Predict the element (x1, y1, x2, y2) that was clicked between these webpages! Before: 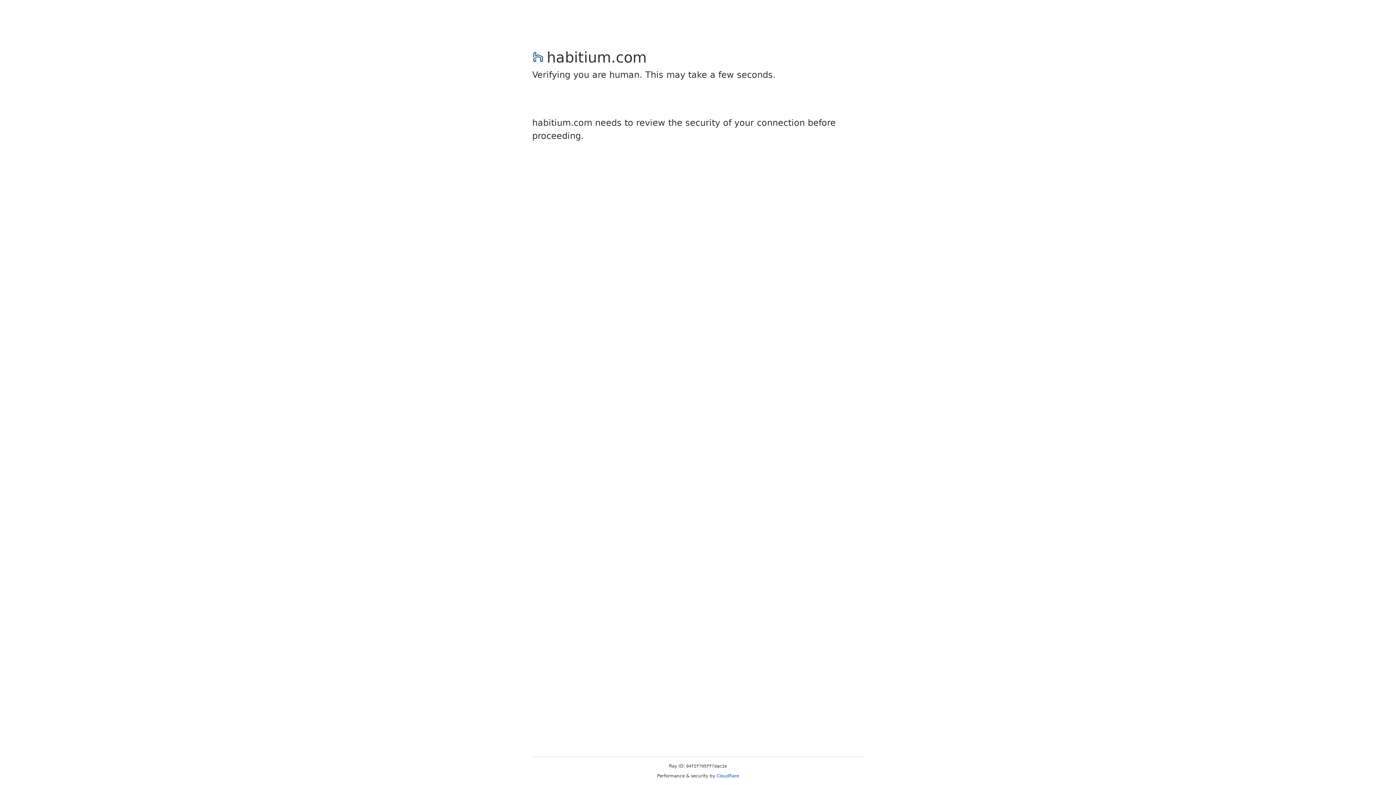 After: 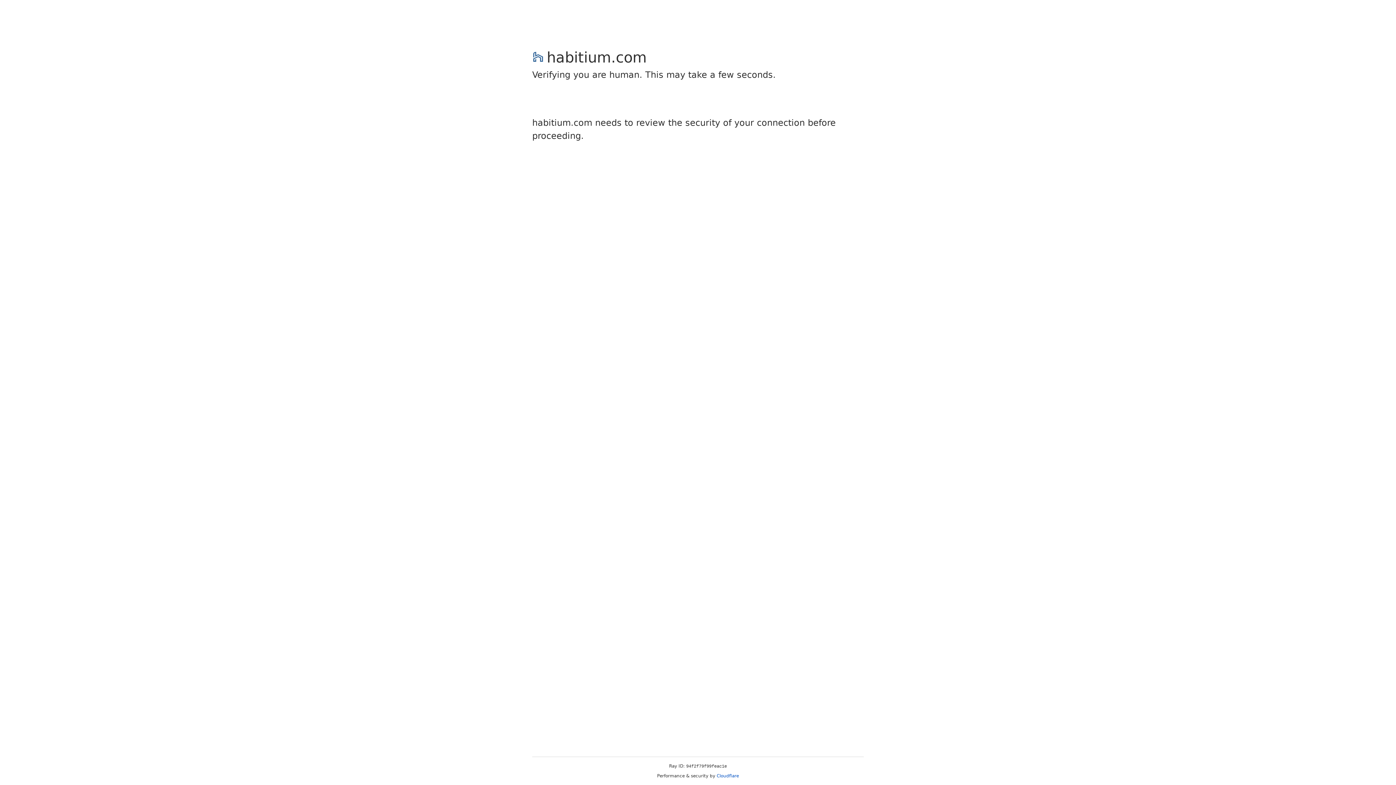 Action: label: Cloudflare bbox: (716, 773, 739, 778)